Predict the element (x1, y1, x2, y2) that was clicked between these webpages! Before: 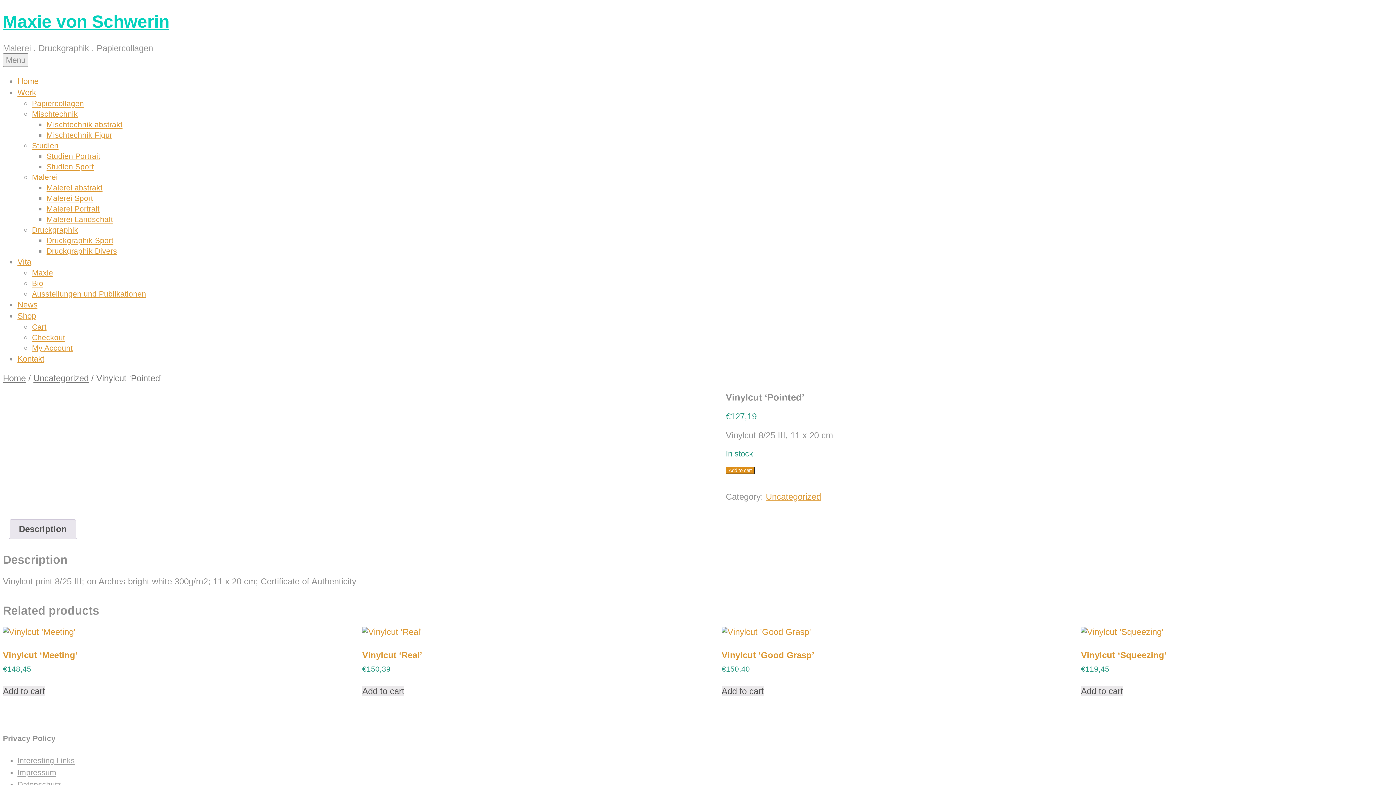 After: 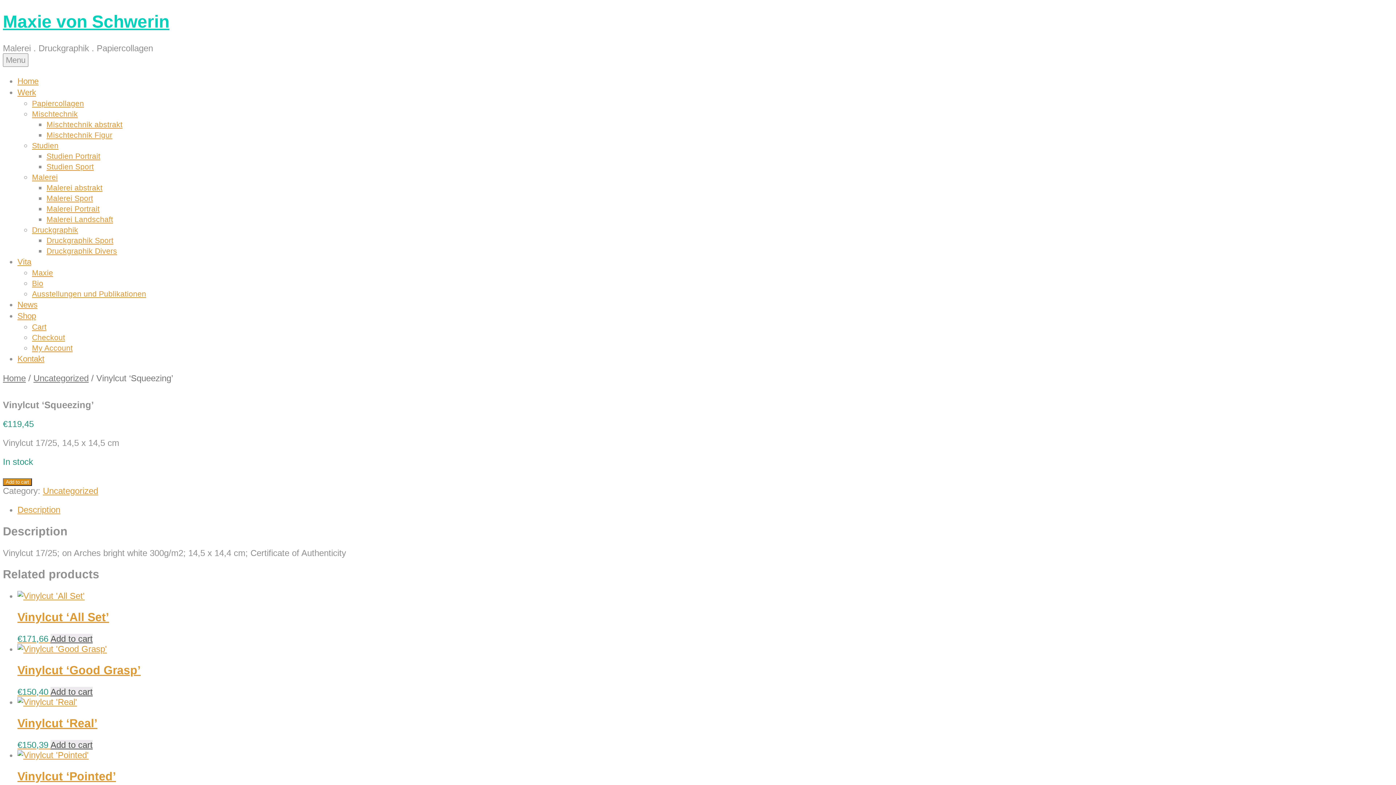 Action: label: Vinylcut ‘Squeezing’
€119,45 bbox: (1081, 627, 1387, 673)